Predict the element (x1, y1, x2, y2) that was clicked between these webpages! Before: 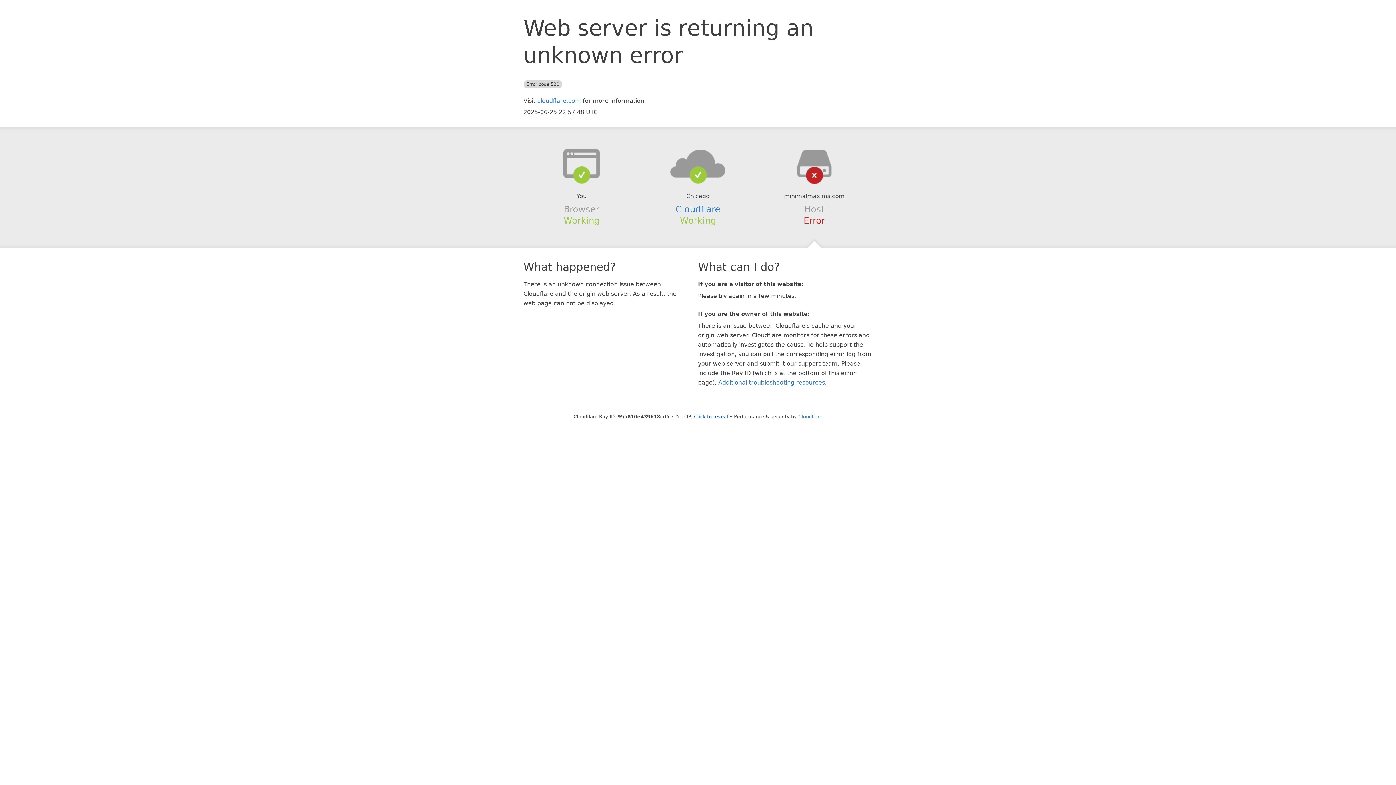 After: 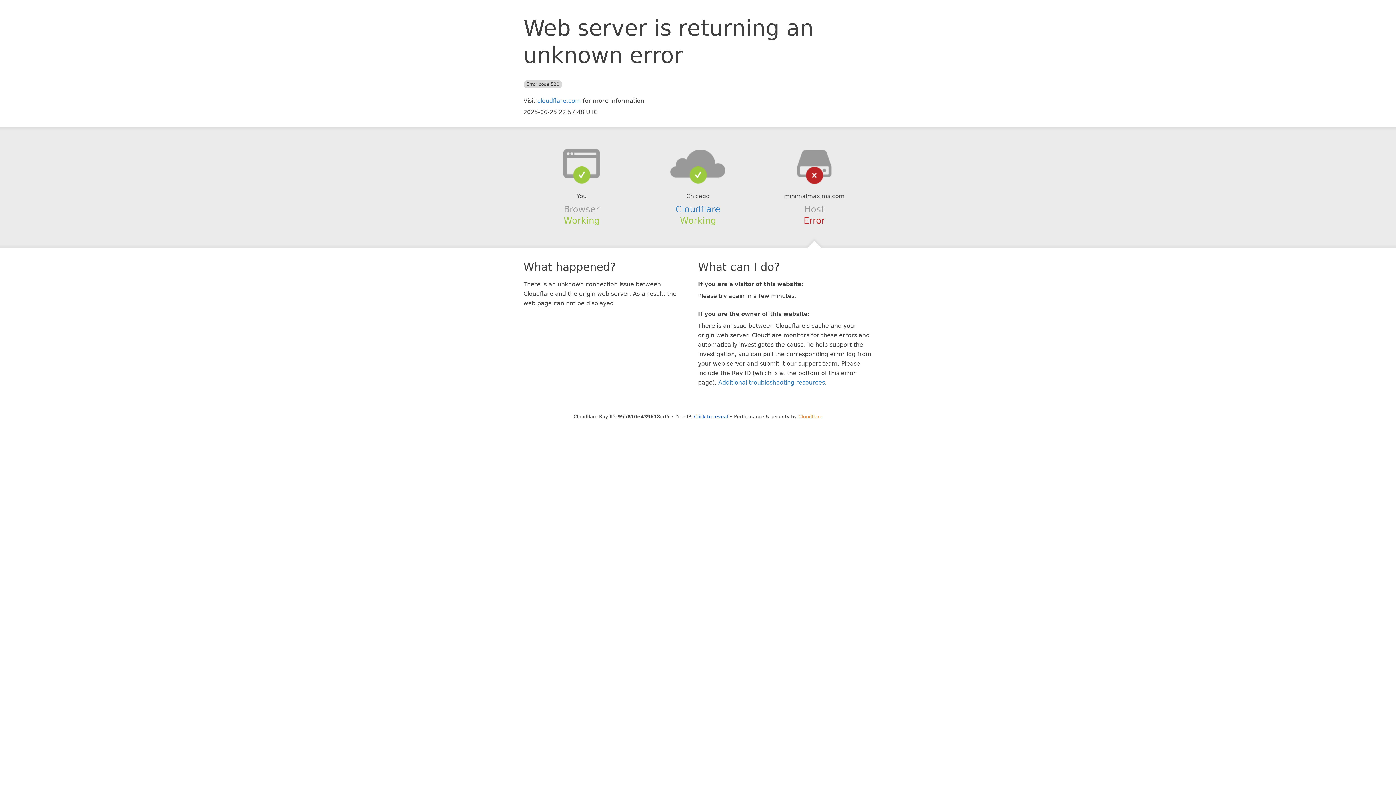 Action: label: Cloudflare bbox: (798, 414, 822, 419)